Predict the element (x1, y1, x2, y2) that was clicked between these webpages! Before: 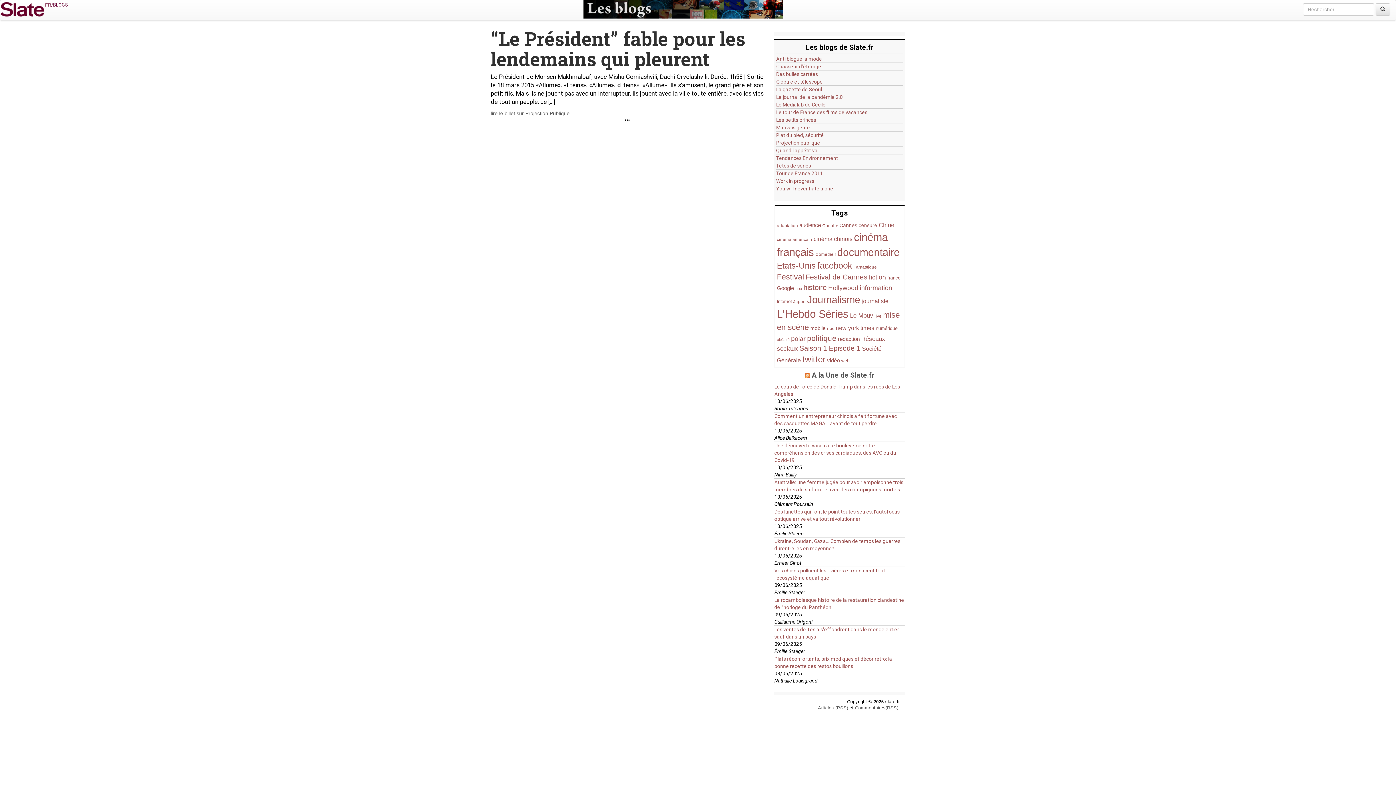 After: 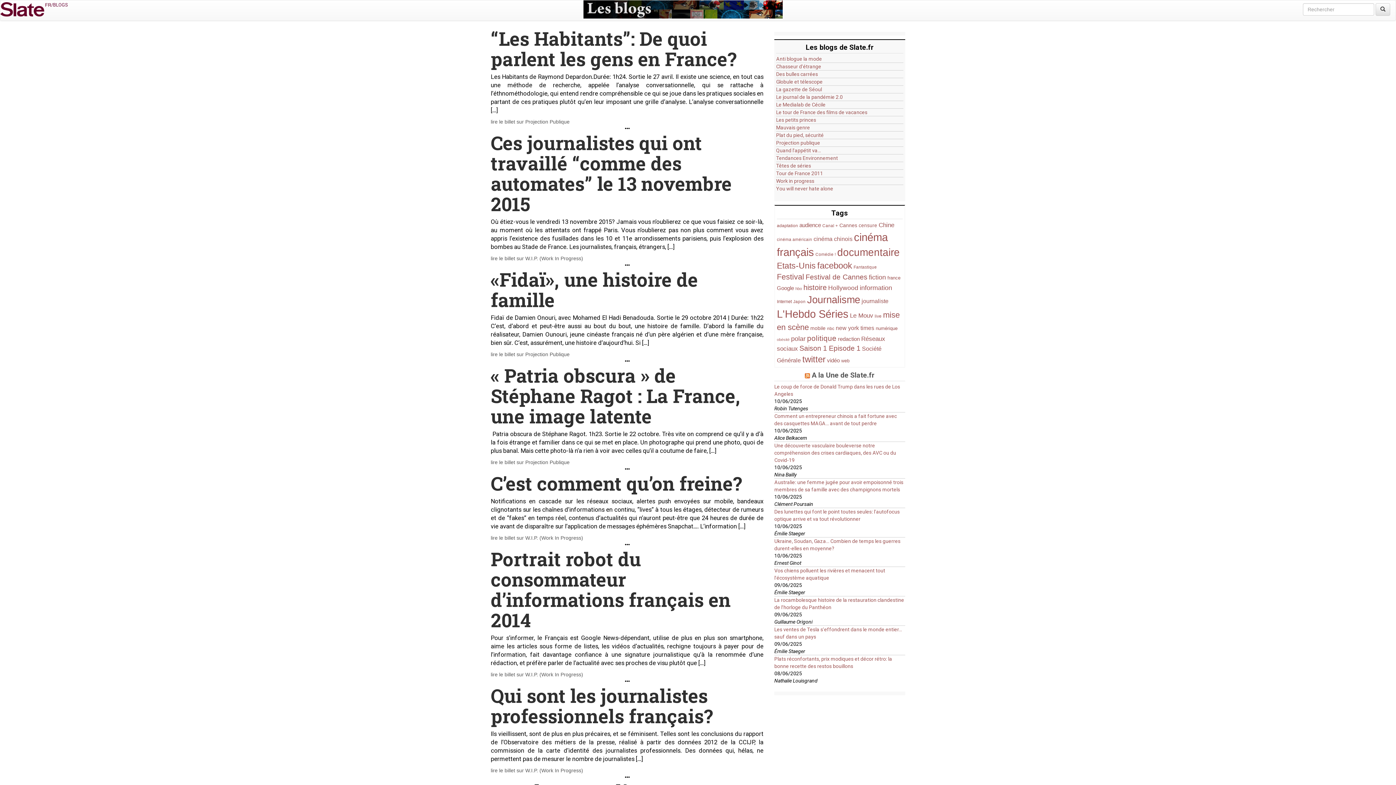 Action: label: france (33 items) bbox: (887, 275, 900, 280)